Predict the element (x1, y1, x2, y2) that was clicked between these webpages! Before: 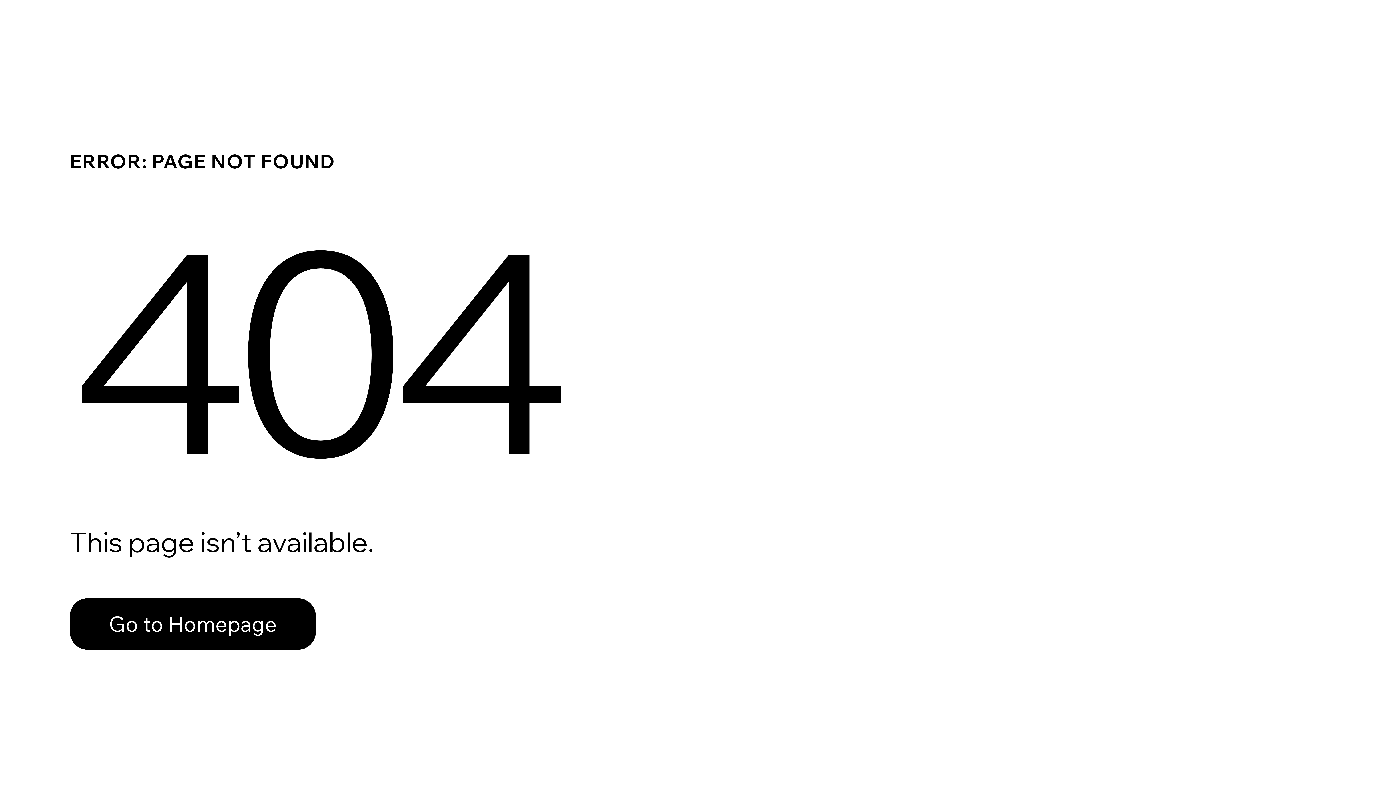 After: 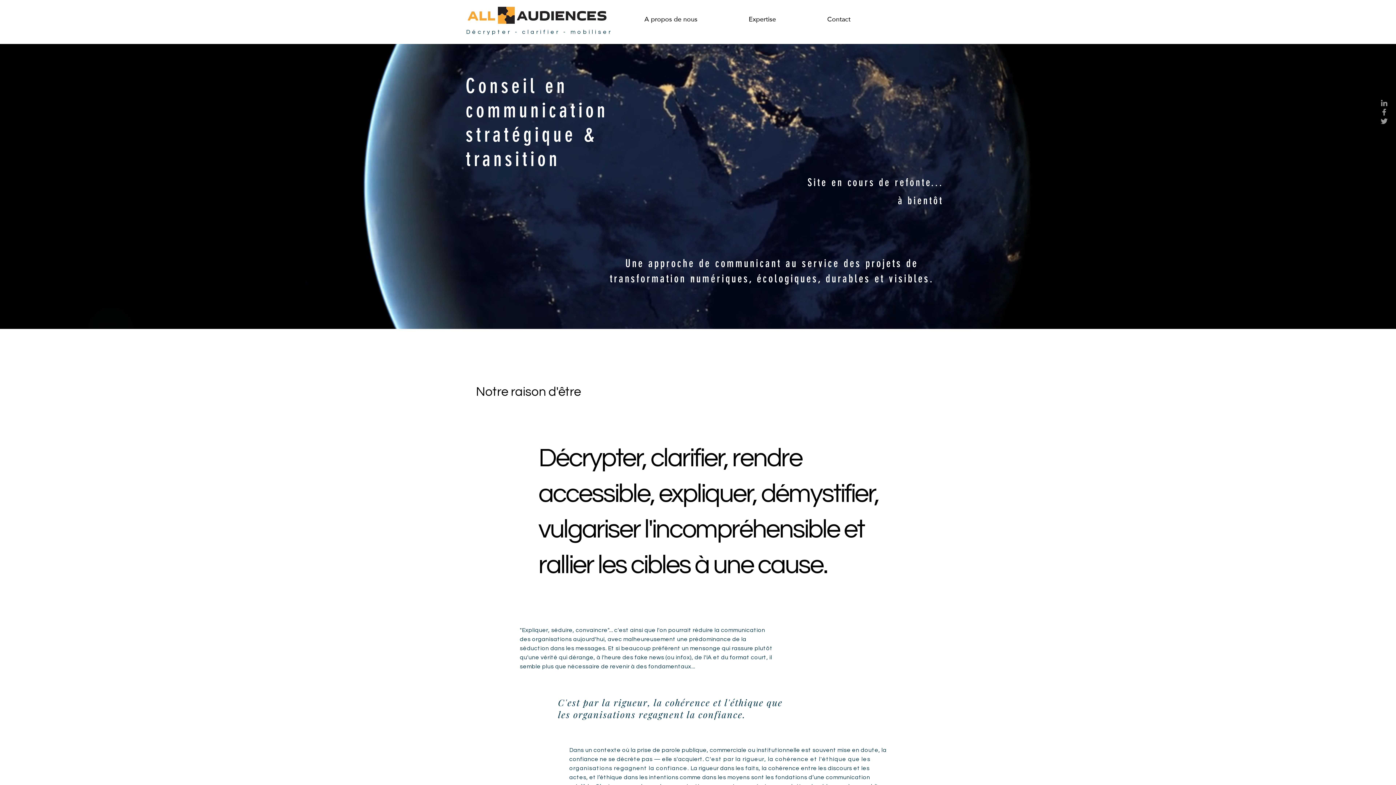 Action: bbox: (69, 582, 768, 659) label: Go to Homepage